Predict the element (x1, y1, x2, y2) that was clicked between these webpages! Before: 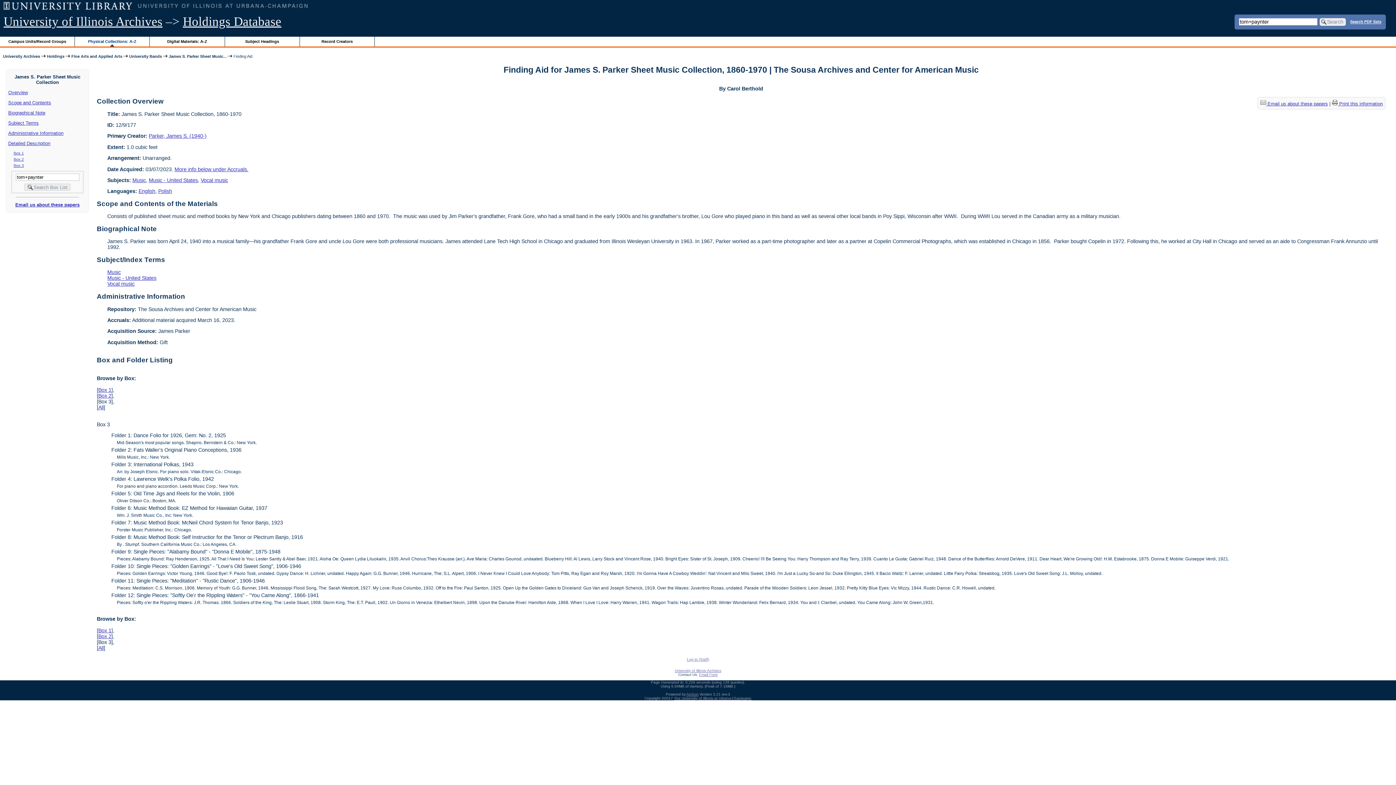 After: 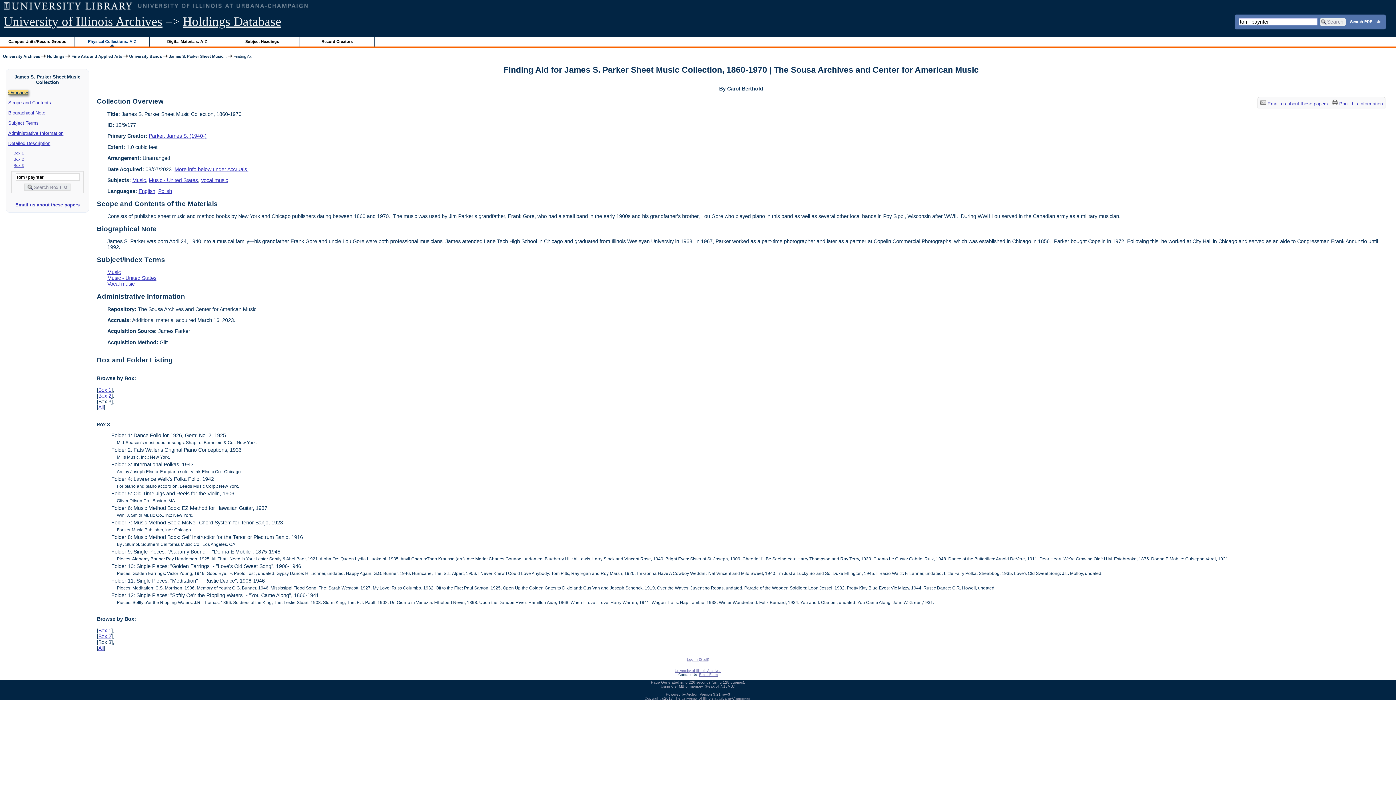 Action: label: Overview bbox: (8, 89, 27, 95)